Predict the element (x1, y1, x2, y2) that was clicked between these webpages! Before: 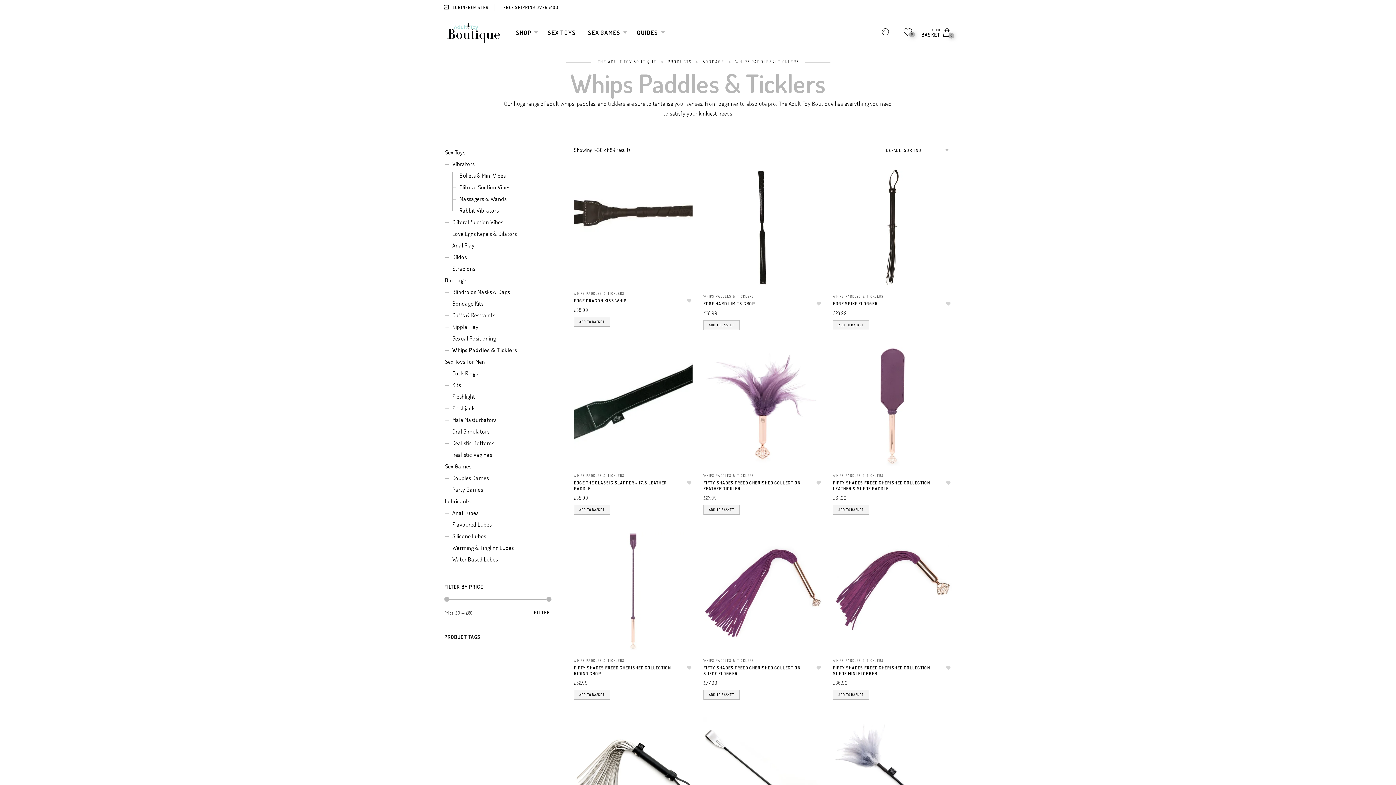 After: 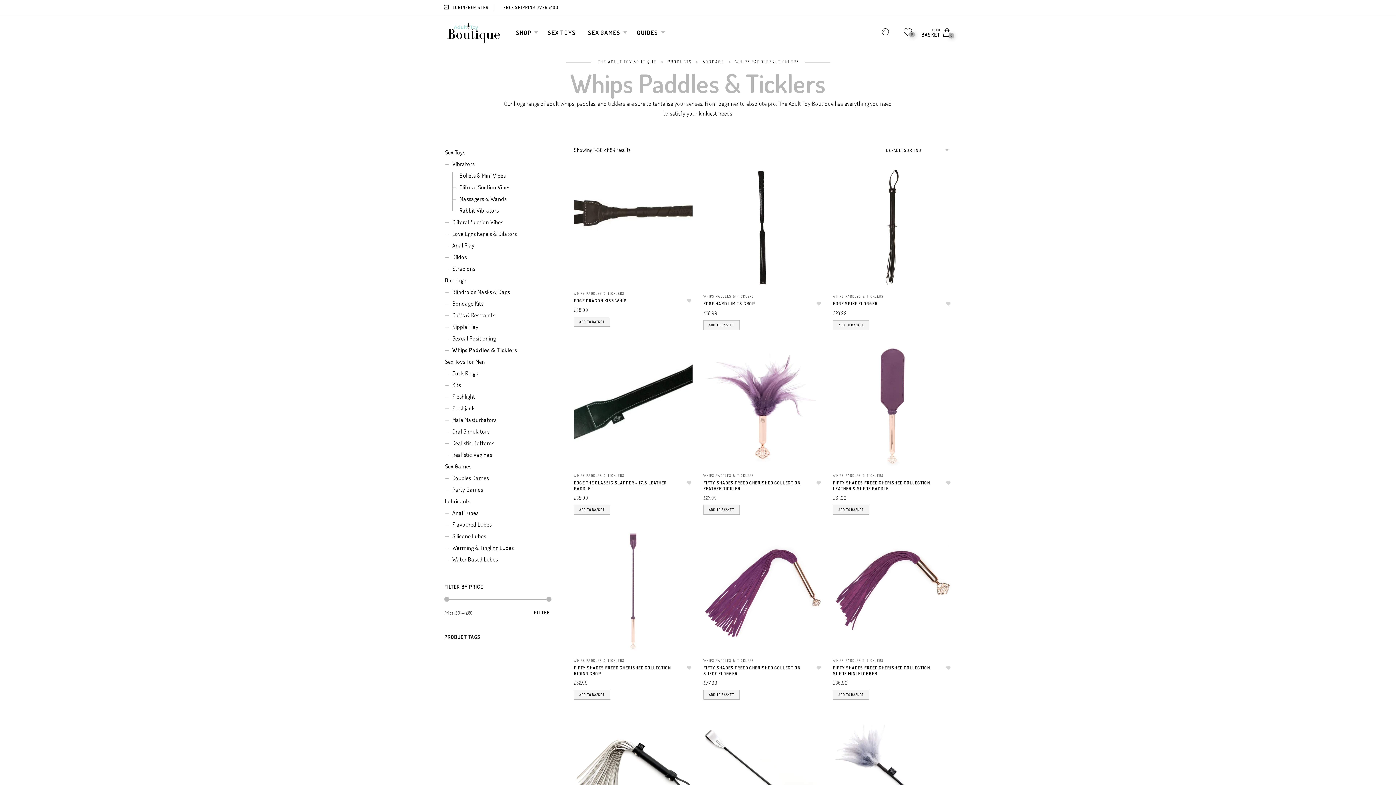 Action: label: WHIPS PADDLES & TICKLERS bbox: (833, 294, 883, 298)